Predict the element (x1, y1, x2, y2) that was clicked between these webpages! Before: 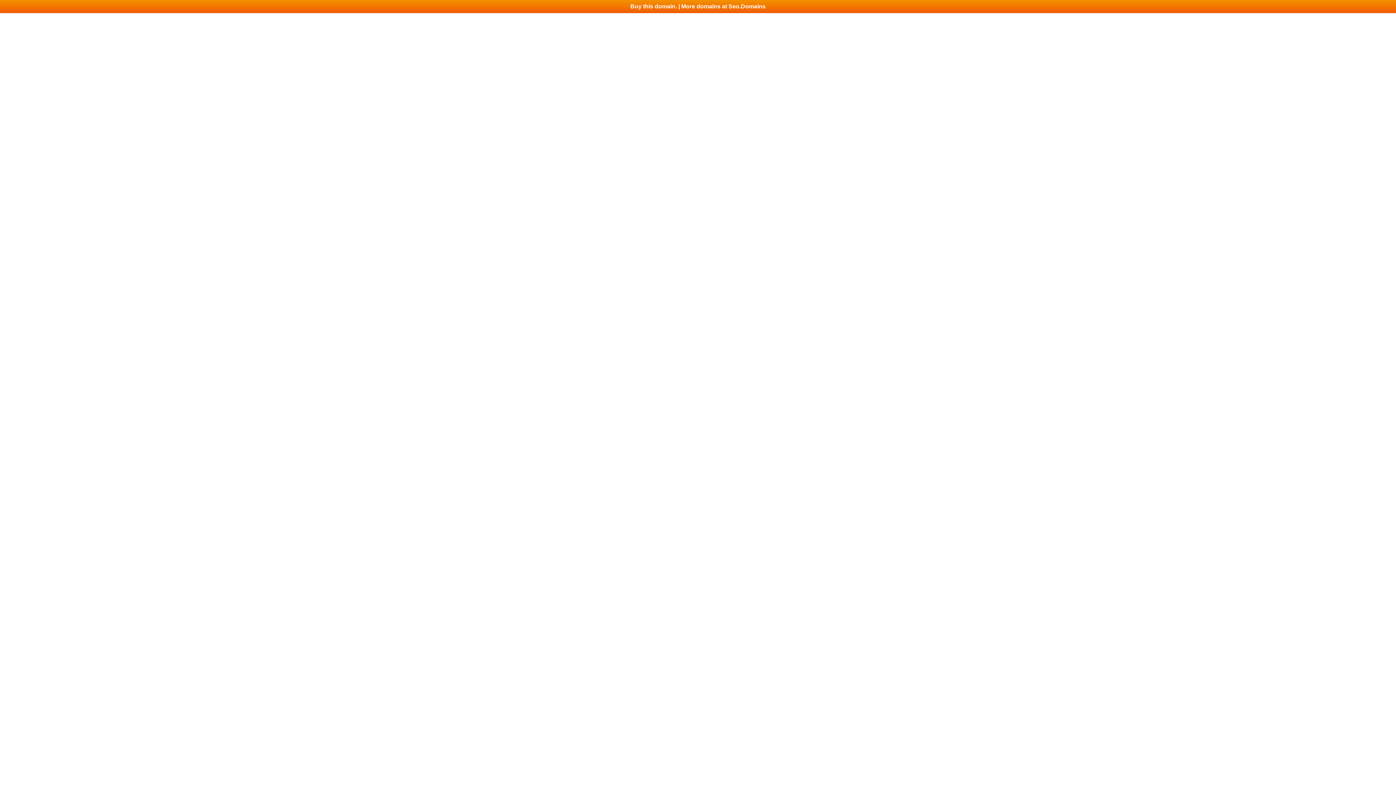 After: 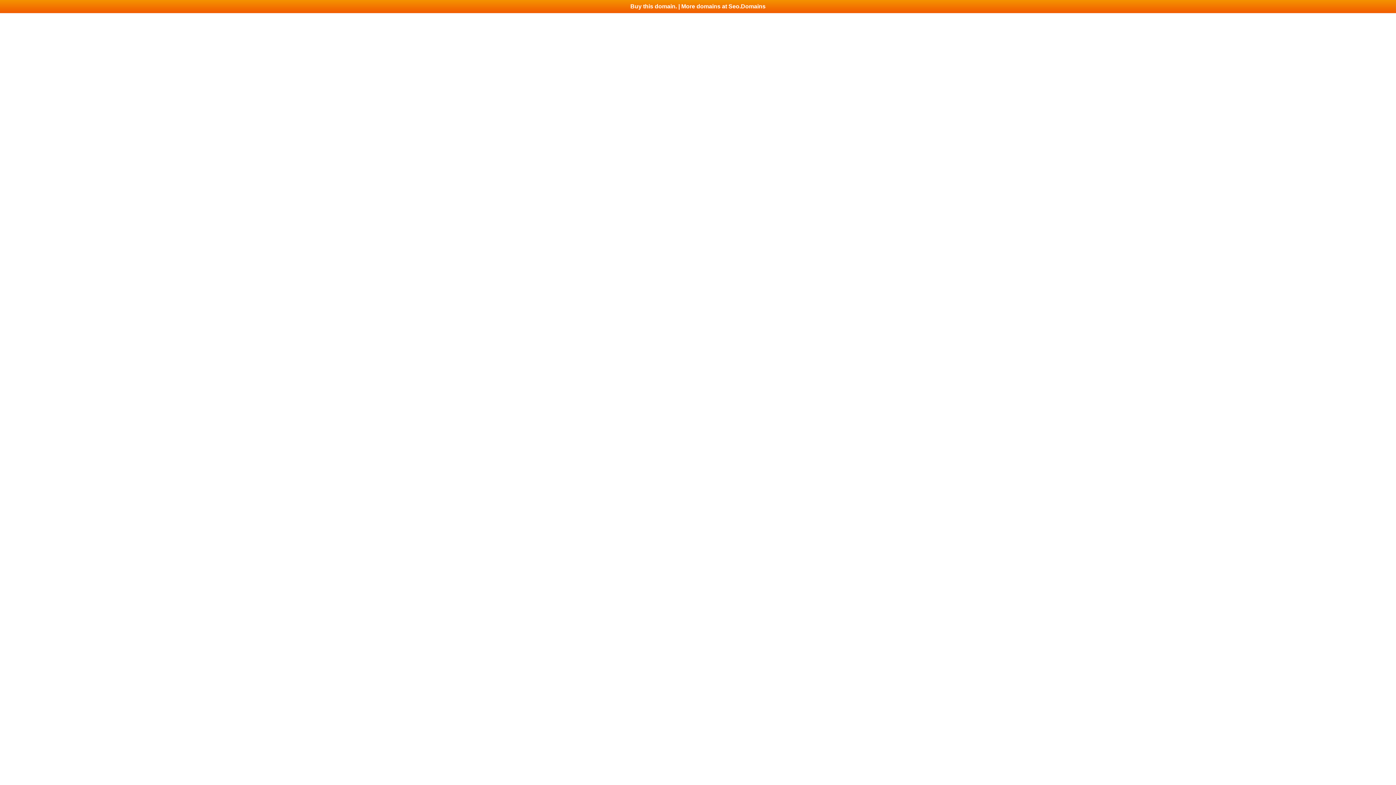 Action: label: Buy this domain. | More domains at Seo.Domains bbox: (0, 0, 1396, 13)